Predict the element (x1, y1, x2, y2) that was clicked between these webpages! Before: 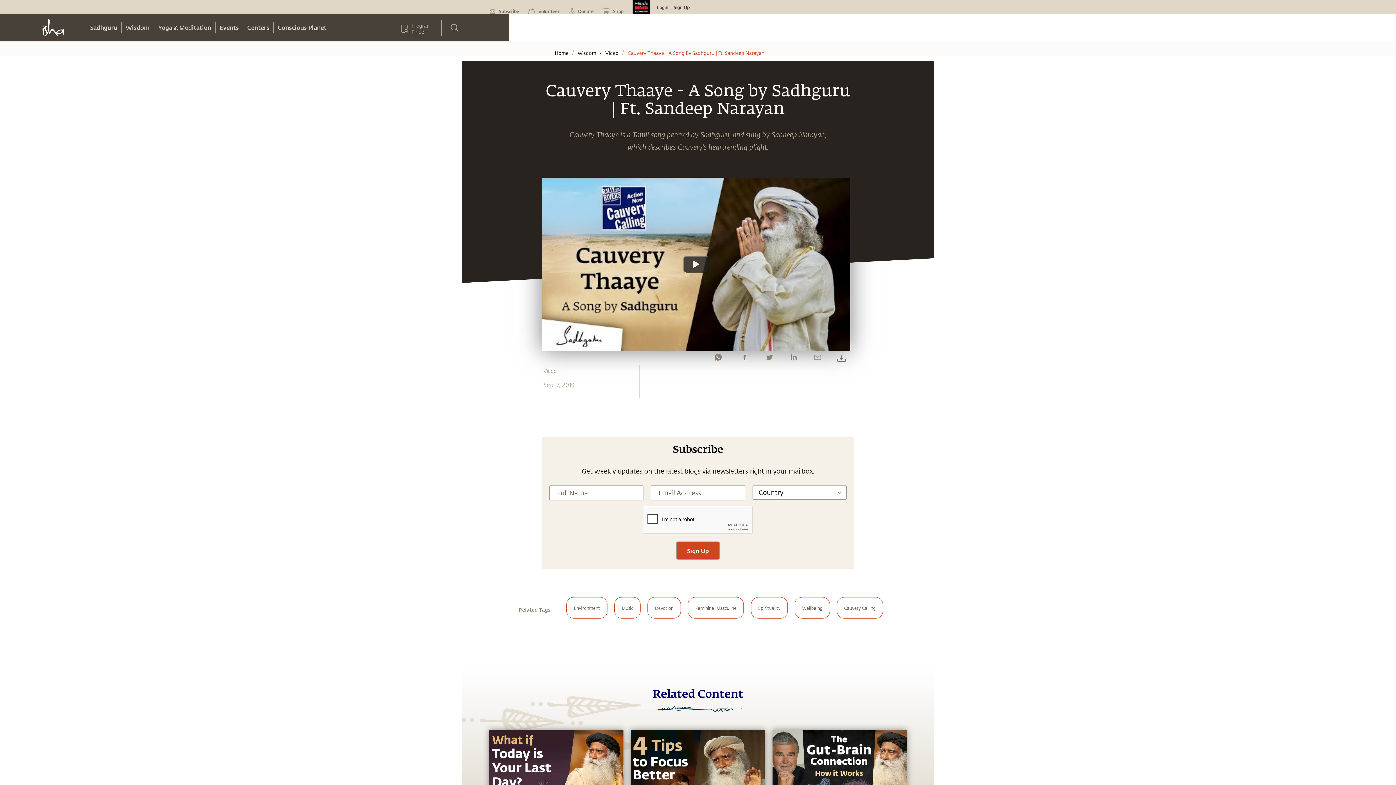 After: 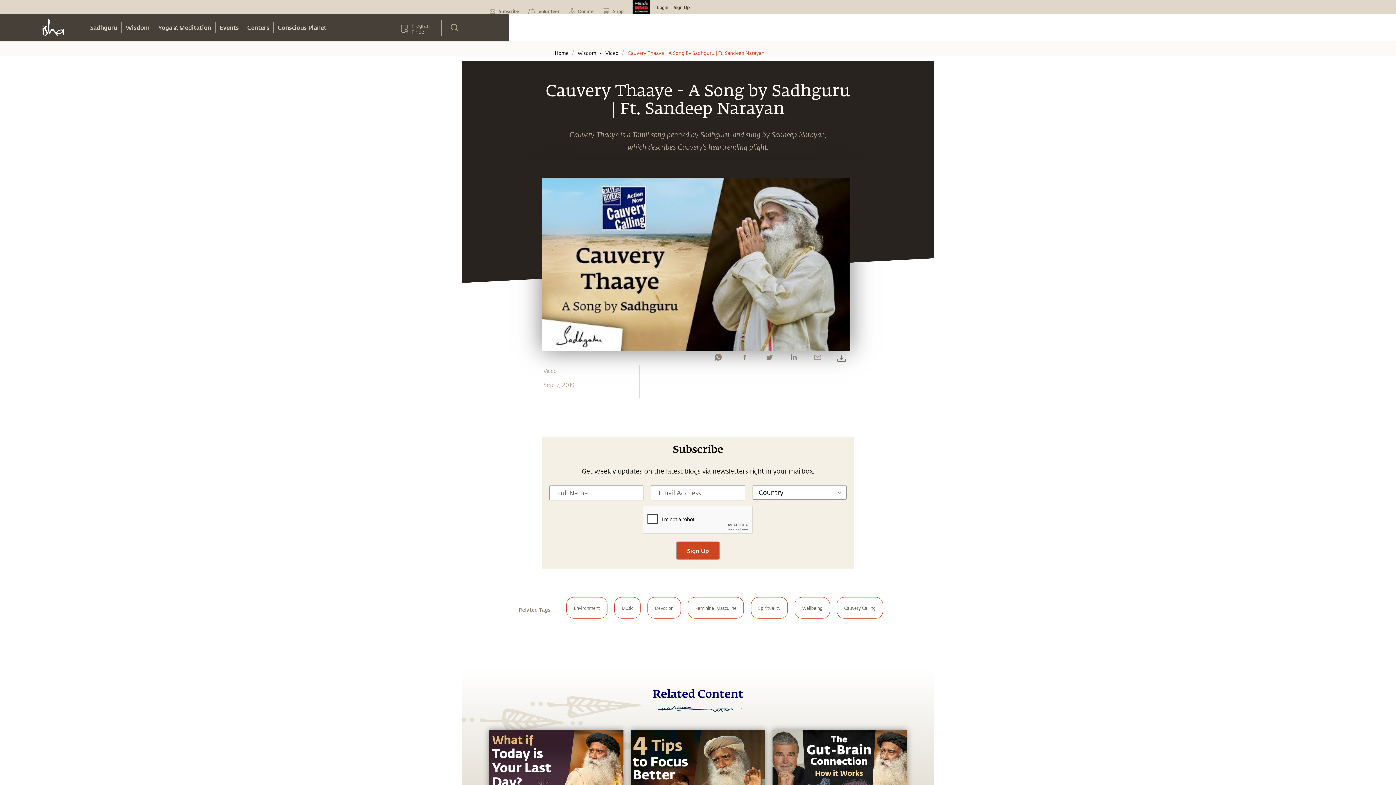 Action: label: Watch undefined bbox: (683, 256, 709, 272)